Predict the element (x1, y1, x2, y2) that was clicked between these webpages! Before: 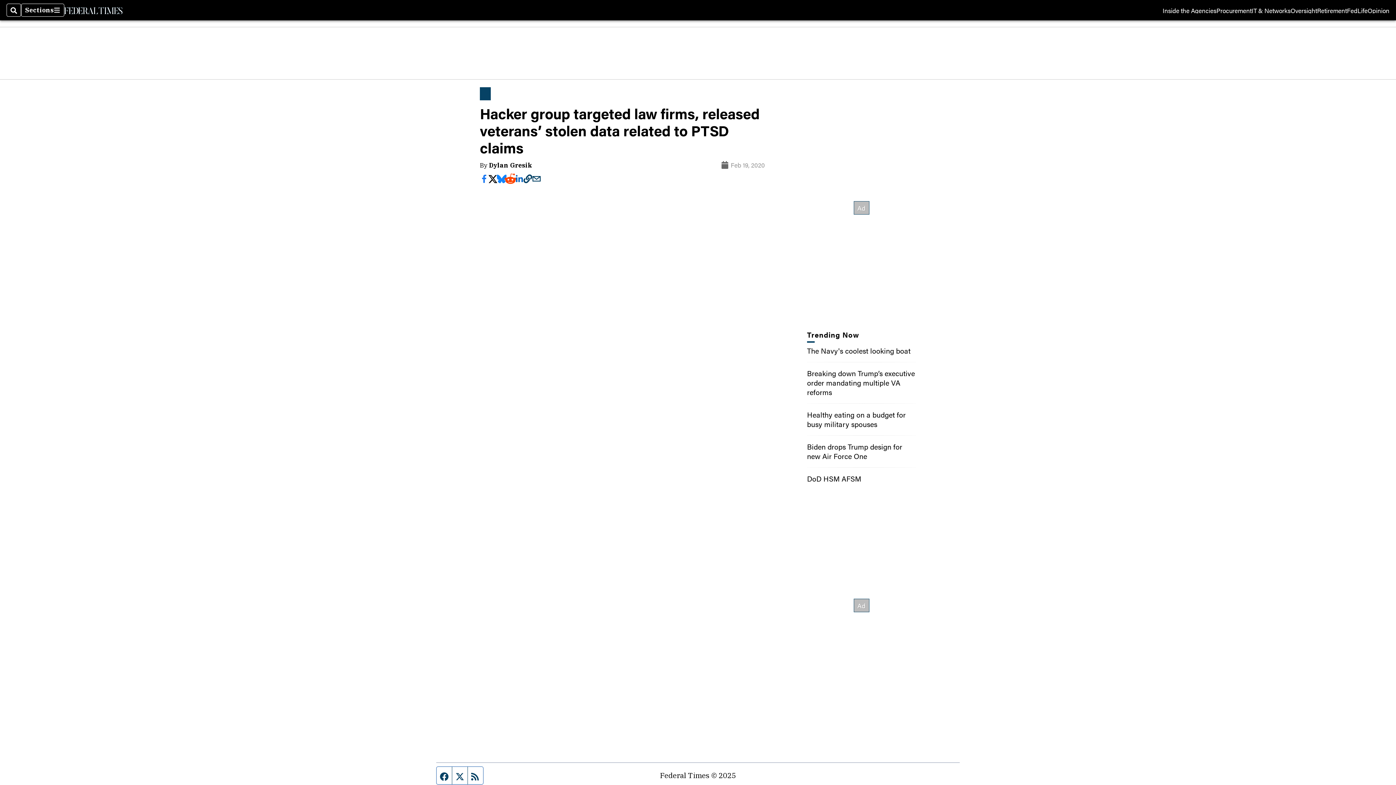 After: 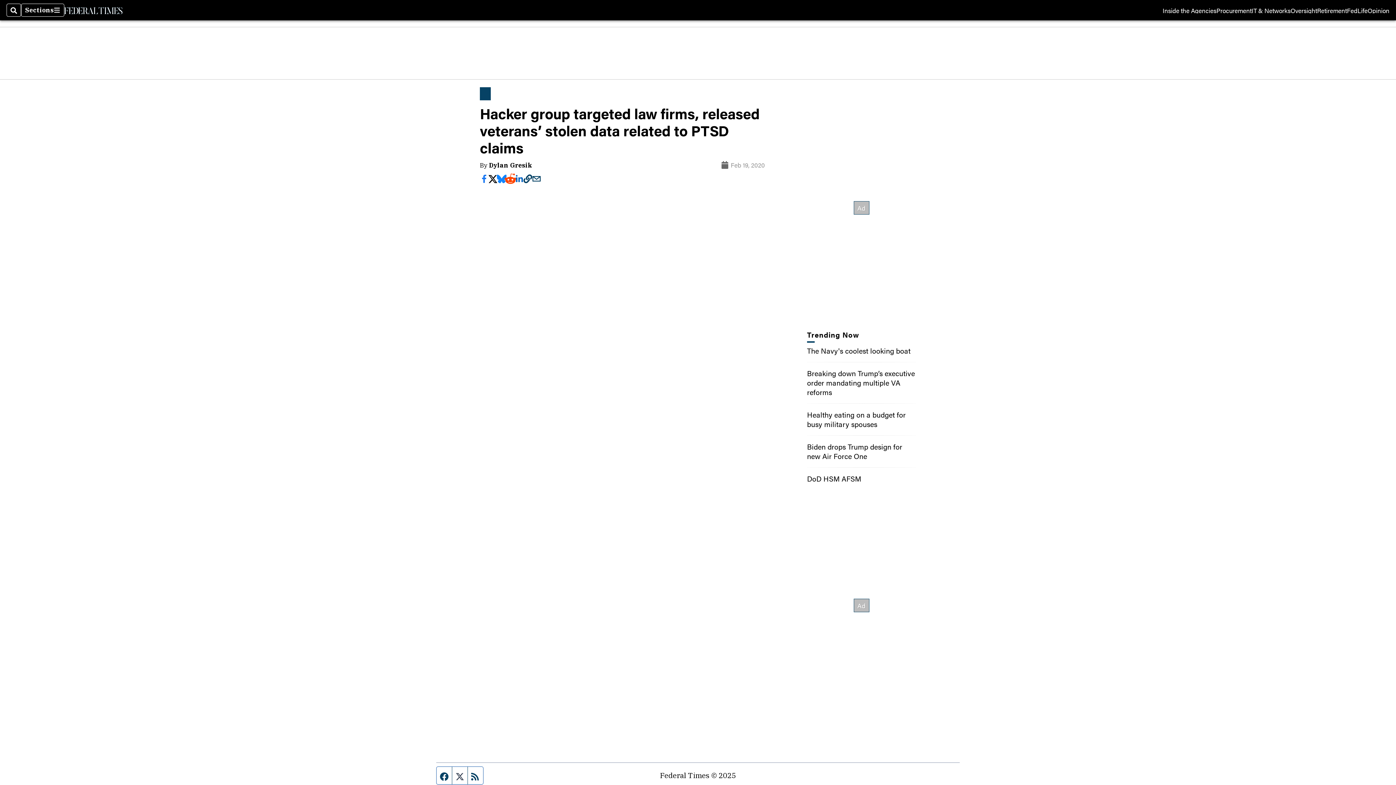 Action: bbox: (452, 767, 468, 784) label: Twitter feed